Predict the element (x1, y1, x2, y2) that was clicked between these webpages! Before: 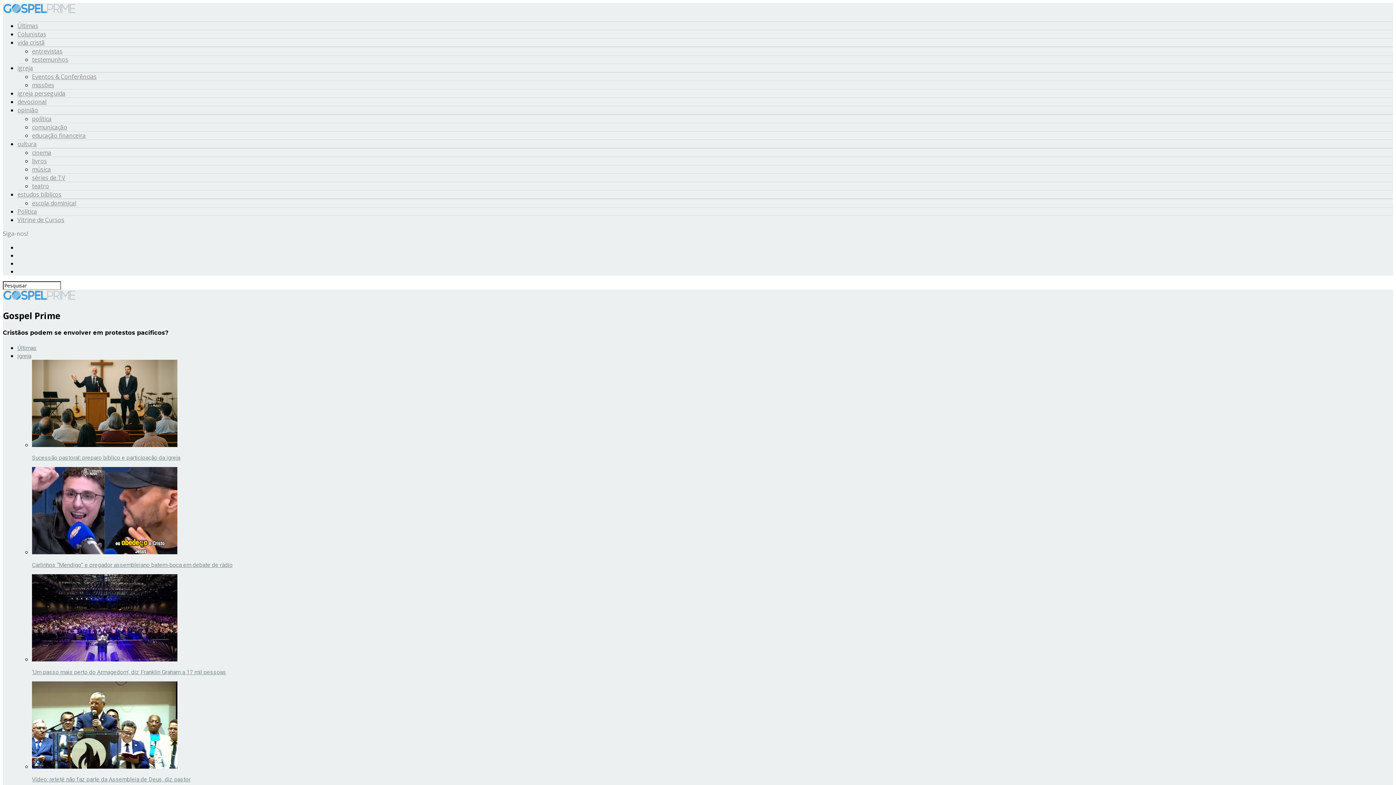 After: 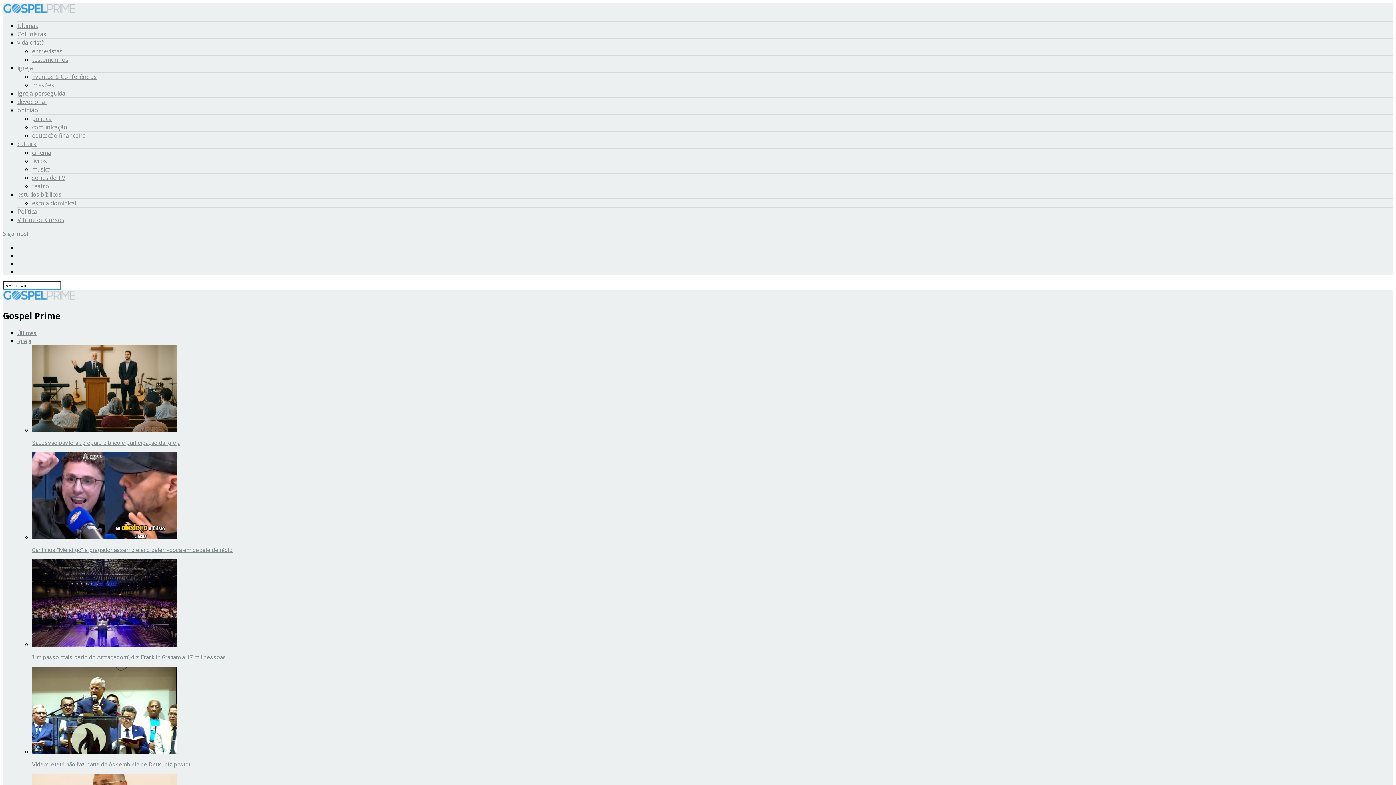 Action: bbox: (17, 38, 44, 46) label: vida cristã